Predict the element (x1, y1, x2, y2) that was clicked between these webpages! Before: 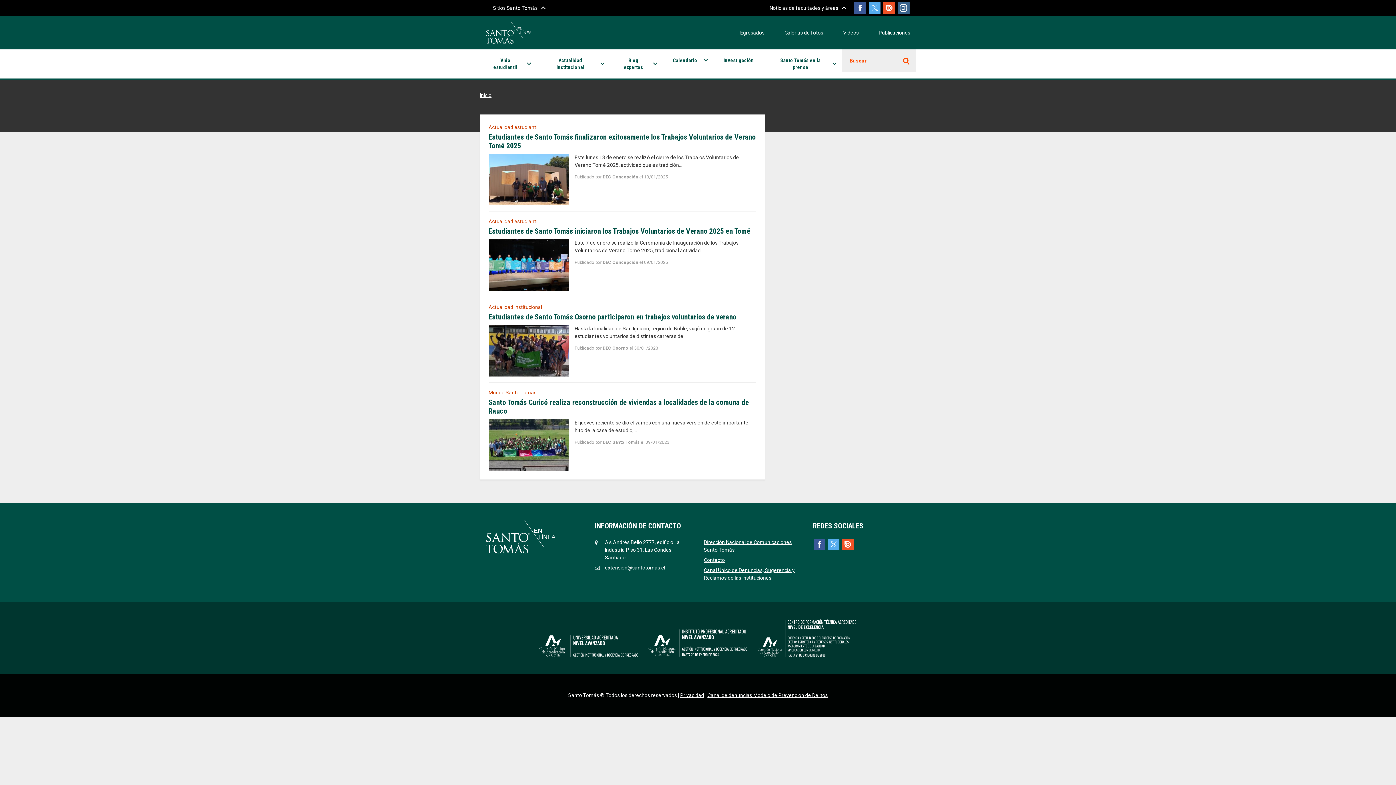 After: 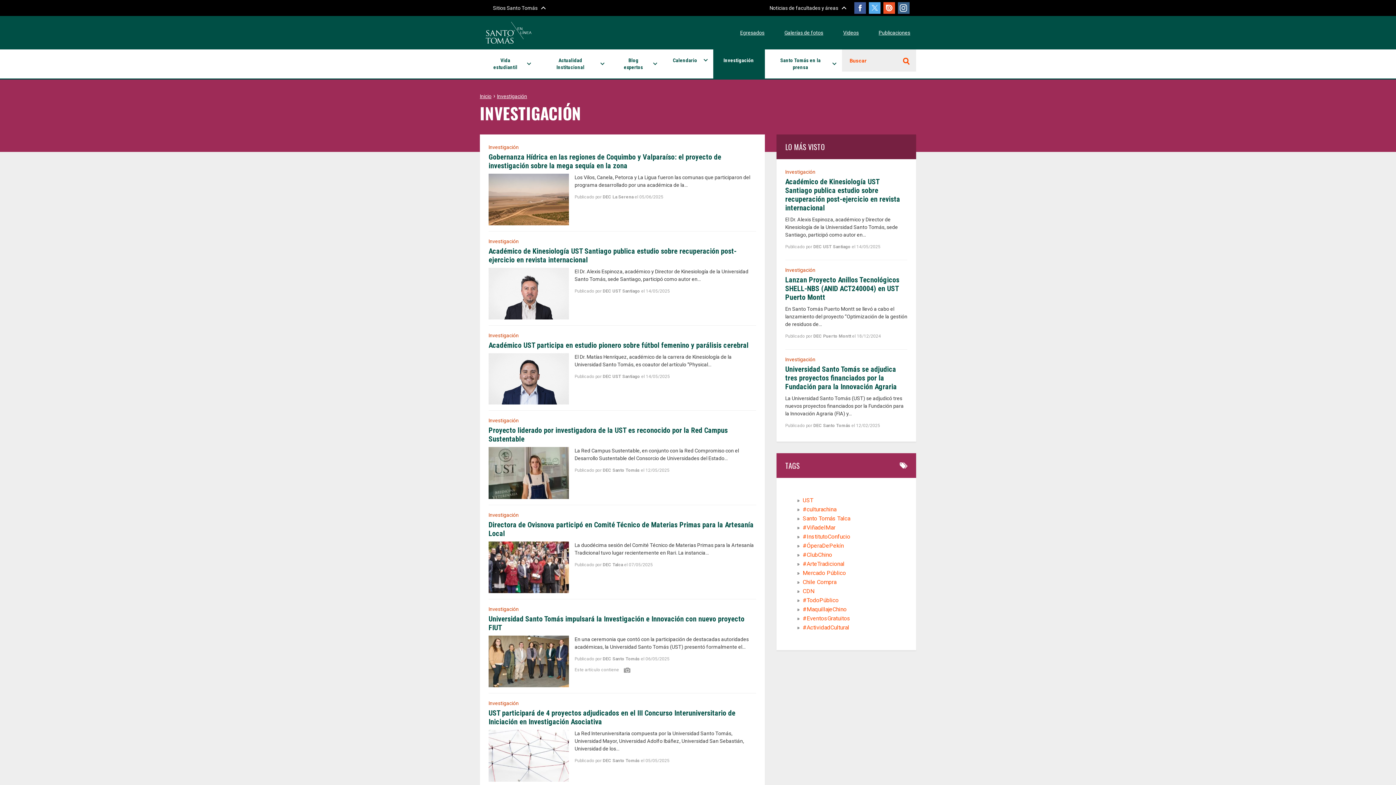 Action: label: Investigación bbox: (713, 49, 765, 71)